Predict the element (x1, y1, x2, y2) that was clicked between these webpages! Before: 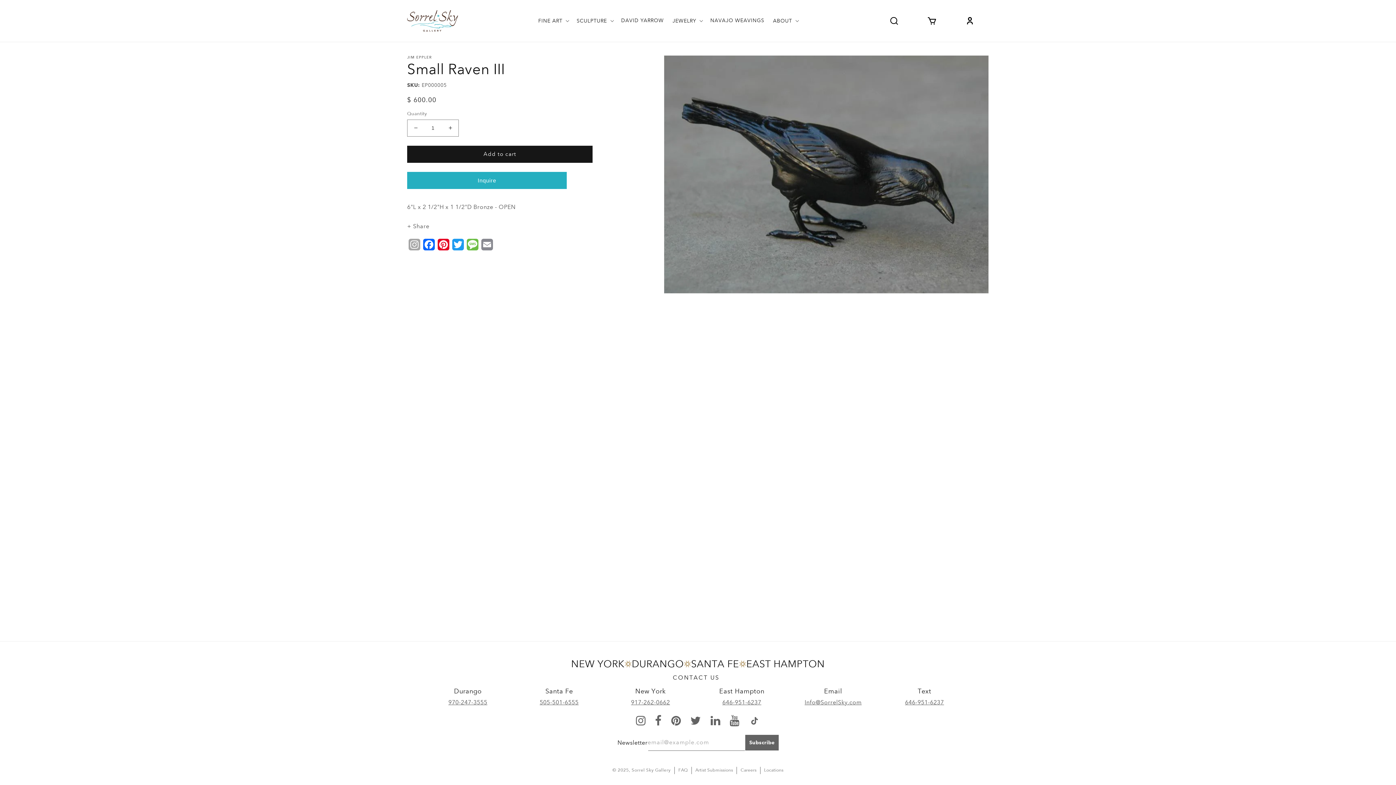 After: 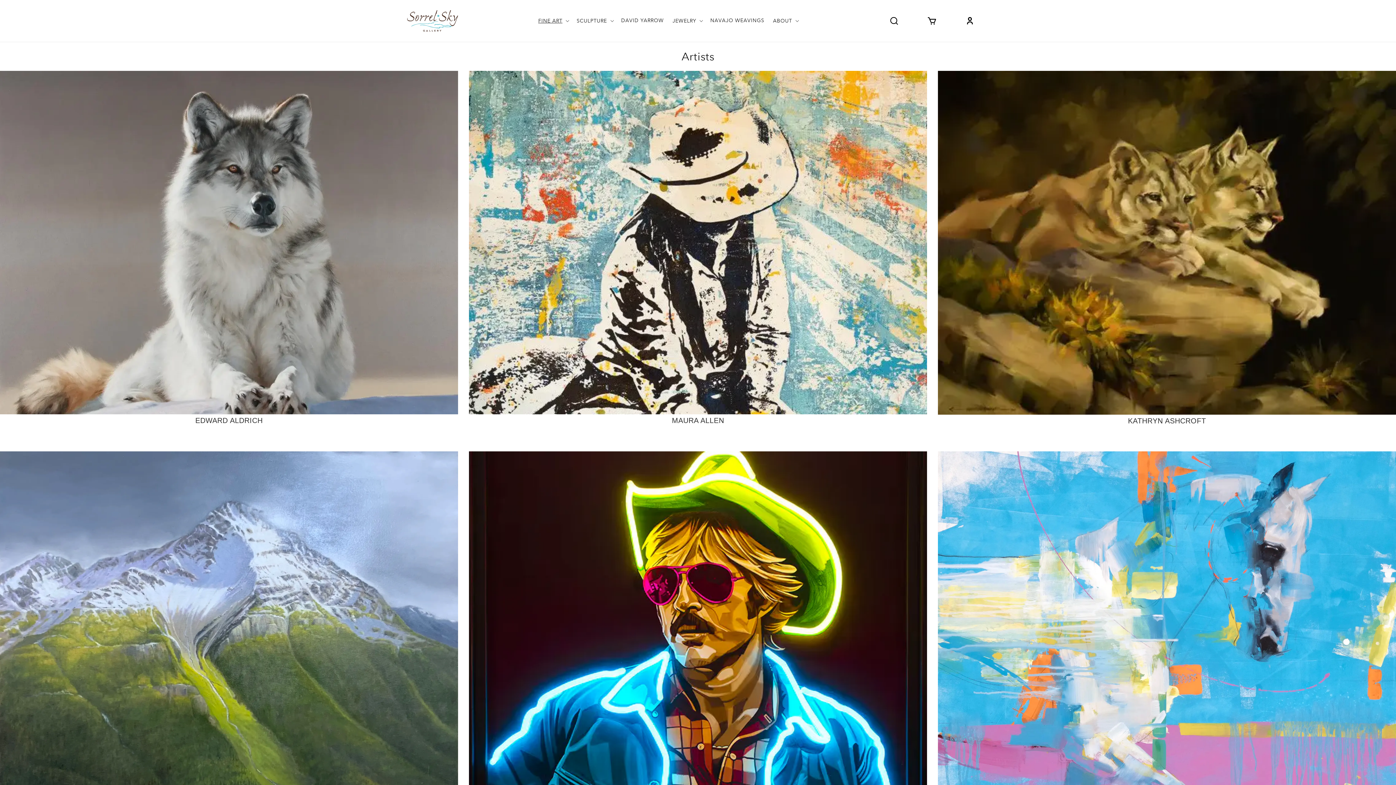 Action: bbox: (538, 17, 562, 24) label: FINE ART